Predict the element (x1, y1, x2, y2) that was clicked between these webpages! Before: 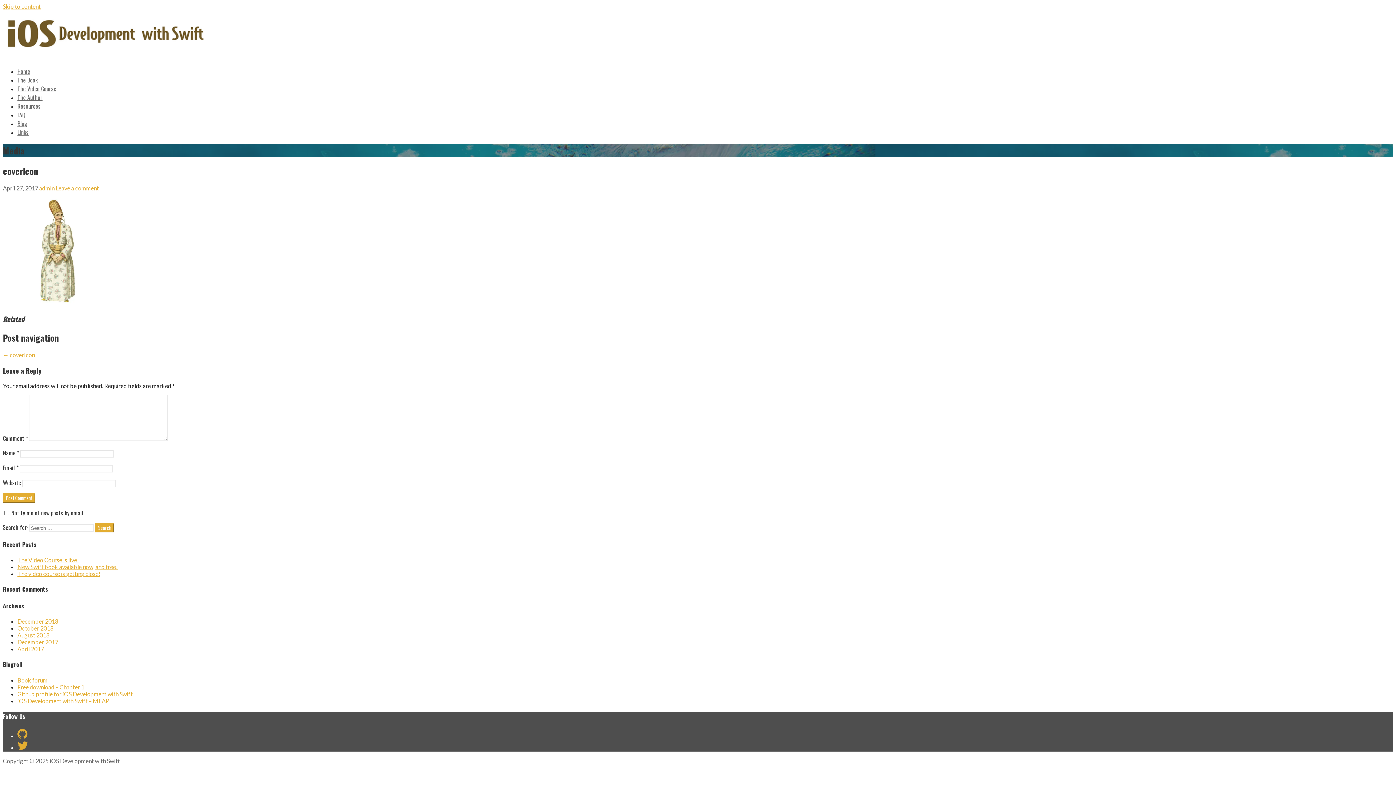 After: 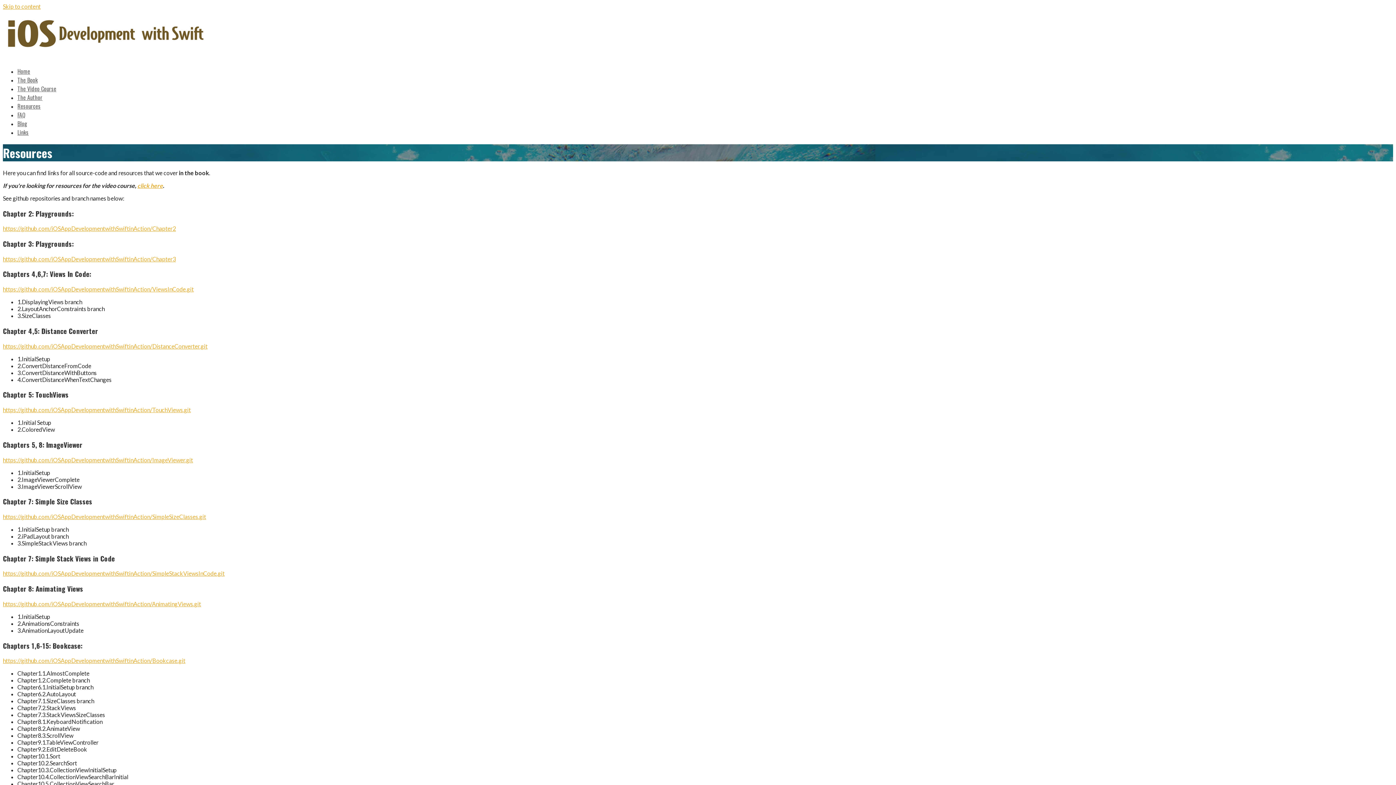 Action: label: Resources bbox: (17, 101, 40, 110)